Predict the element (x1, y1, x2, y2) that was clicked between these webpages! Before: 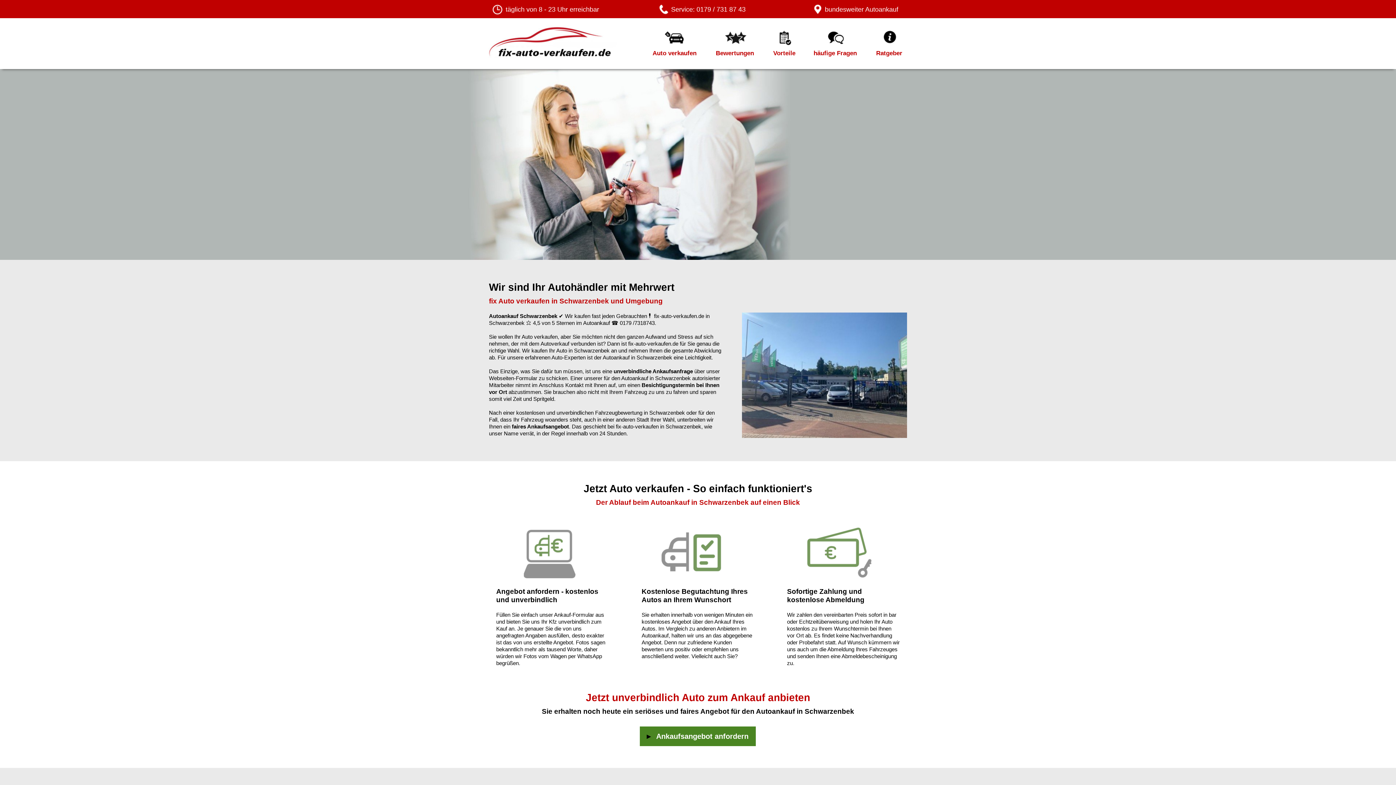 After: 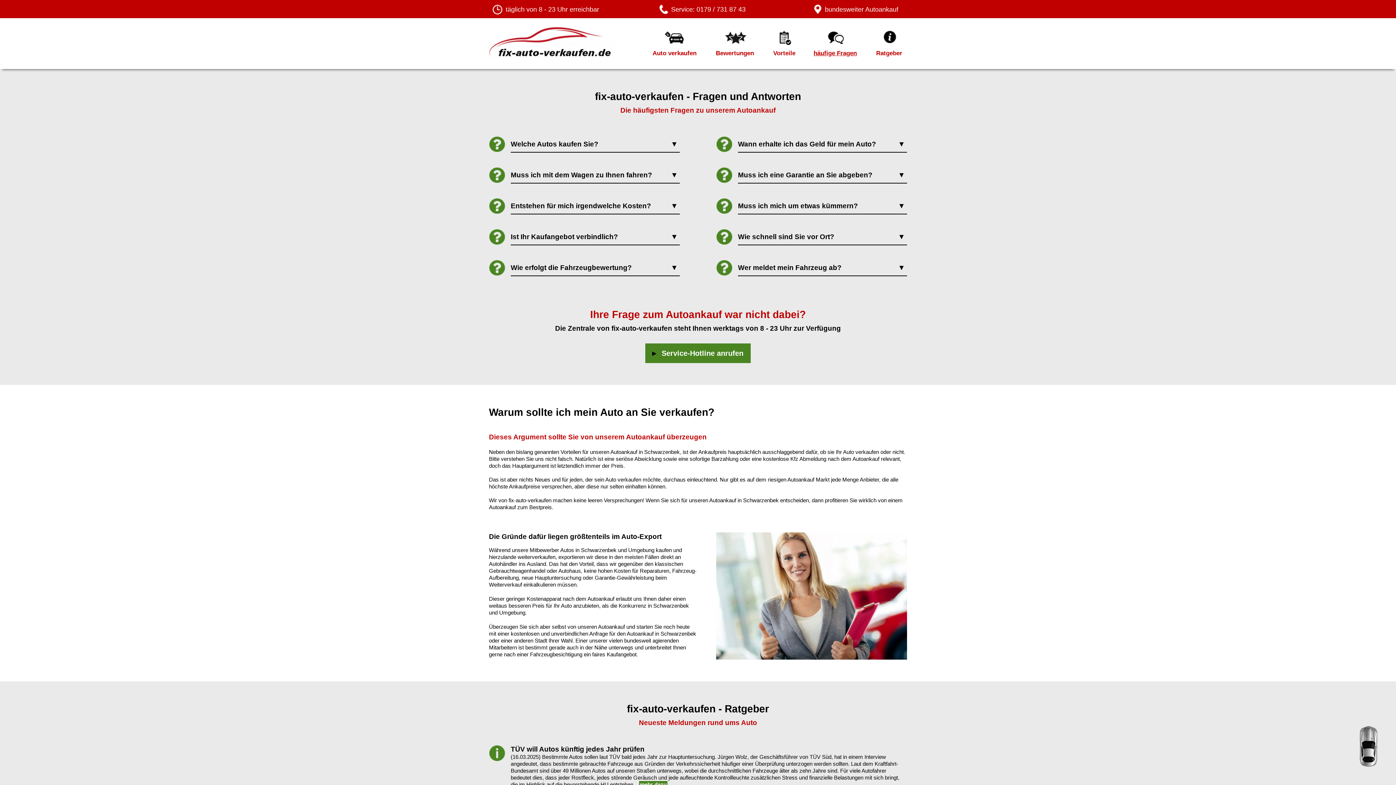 Action: label: häufige Fragen bbox: (813, 49, 857, 57)